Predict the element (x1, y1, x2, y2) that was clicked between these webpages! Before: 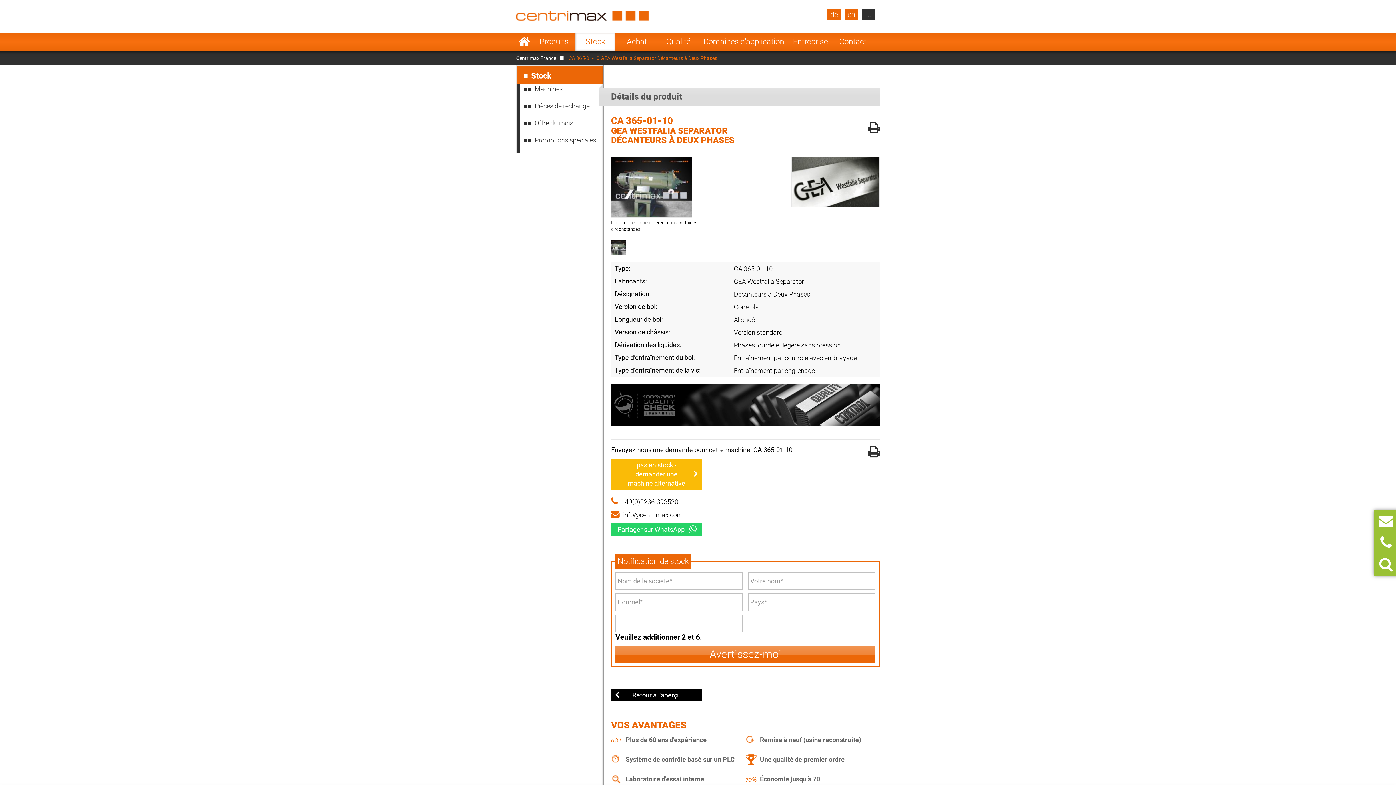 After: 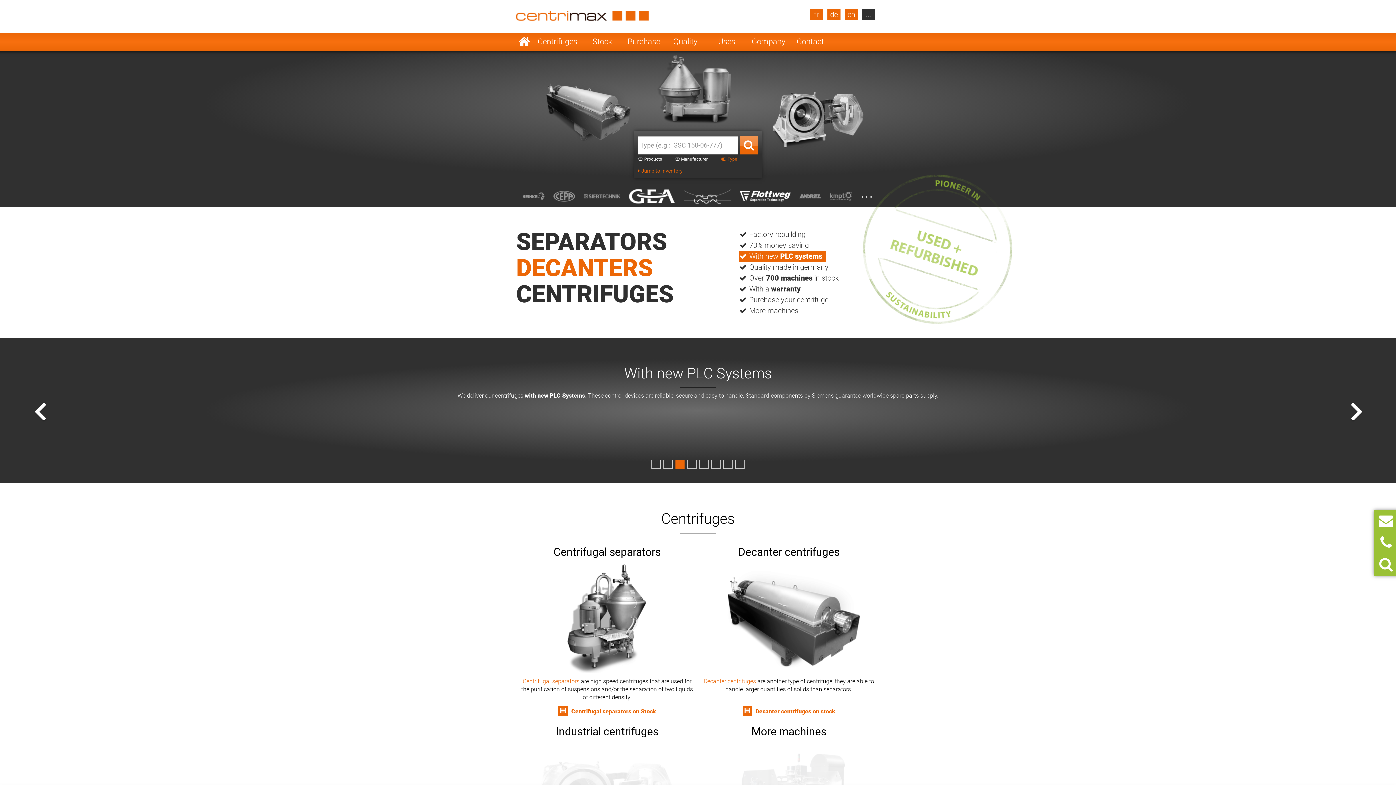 Action: label: en bbox: (845, 8, 858, 20)